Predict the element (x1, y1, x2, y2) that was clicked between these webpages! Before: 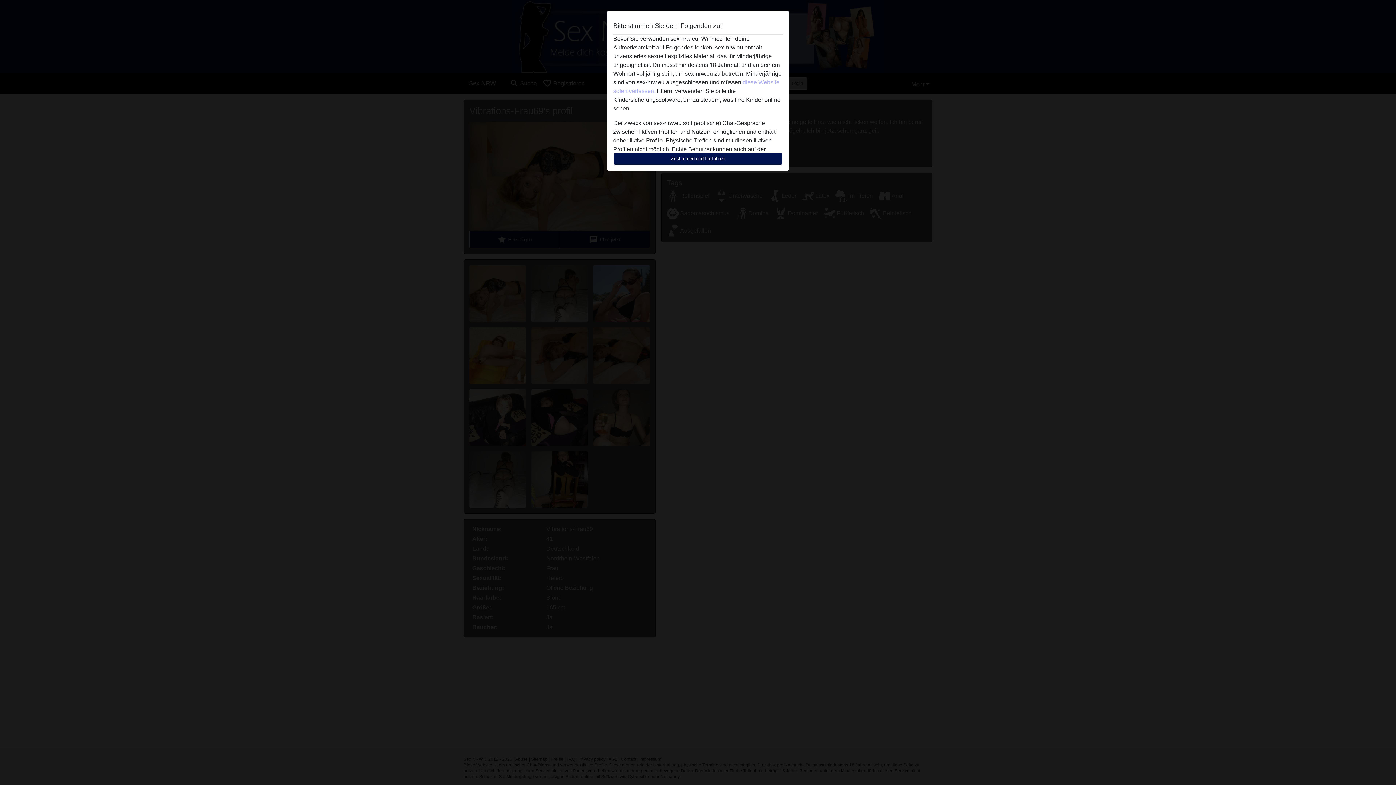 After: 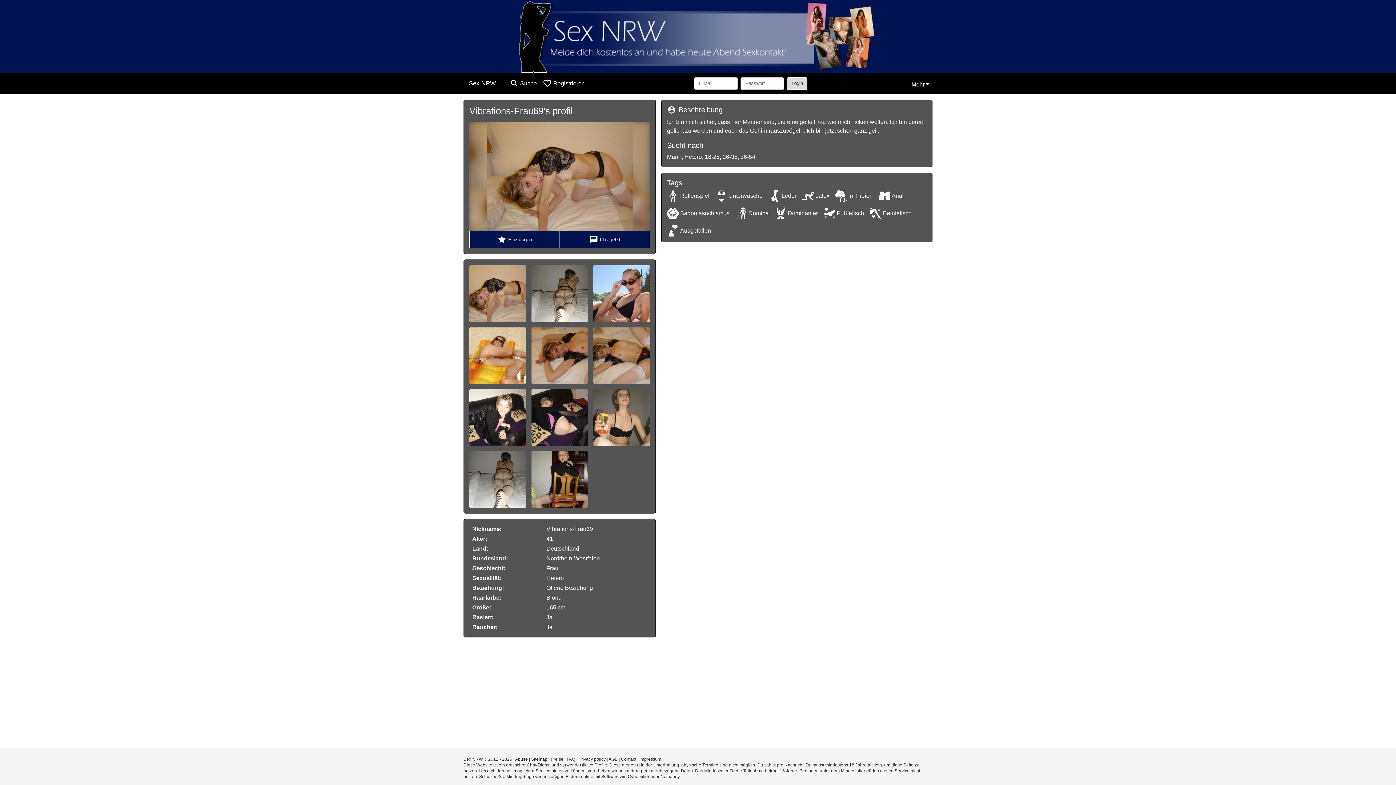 Action: label: Zustimmen und fortfahren bbox: (613, 152, 782, 165)